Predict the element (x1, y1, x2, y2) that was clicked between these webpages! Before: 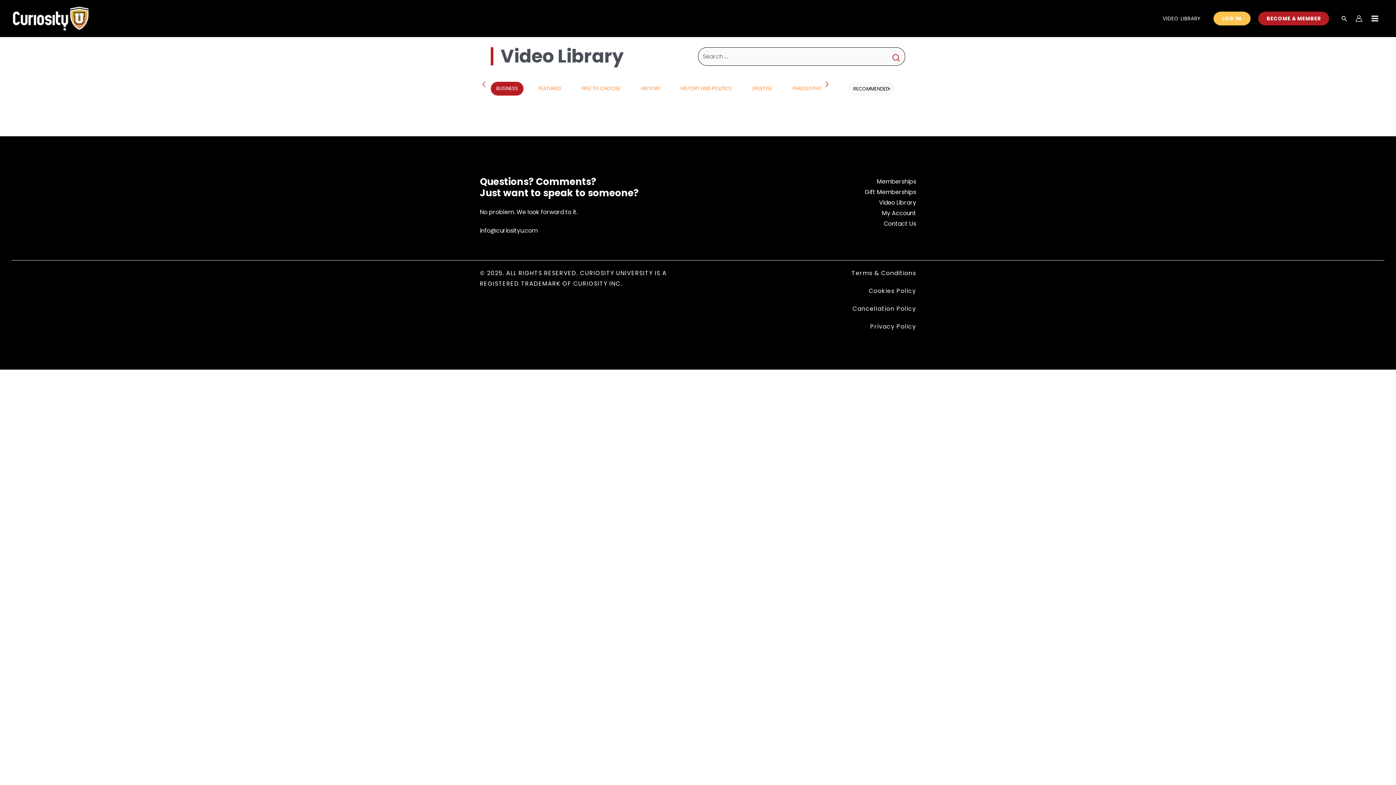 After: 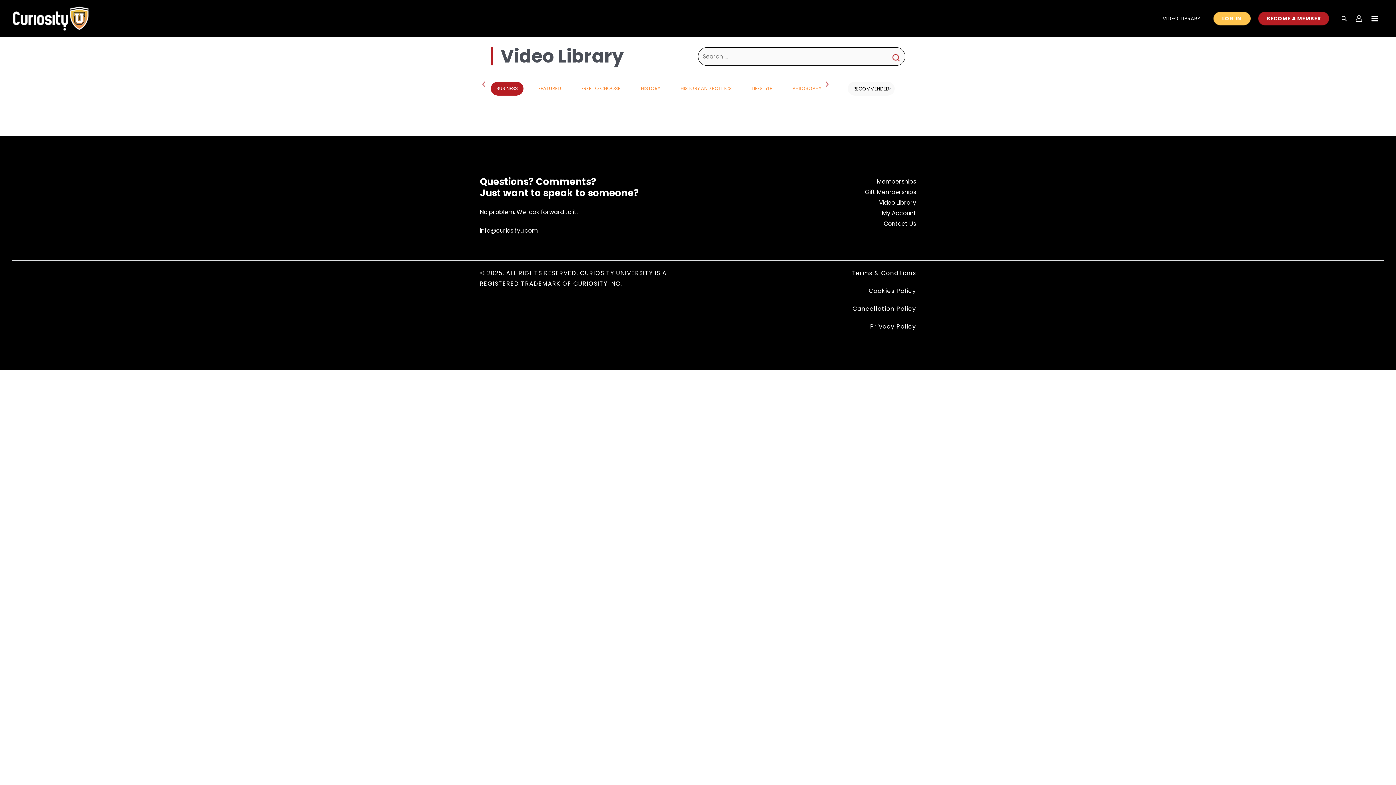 Action: label: BUSINESS bbox: (490, 81, 523, 95)